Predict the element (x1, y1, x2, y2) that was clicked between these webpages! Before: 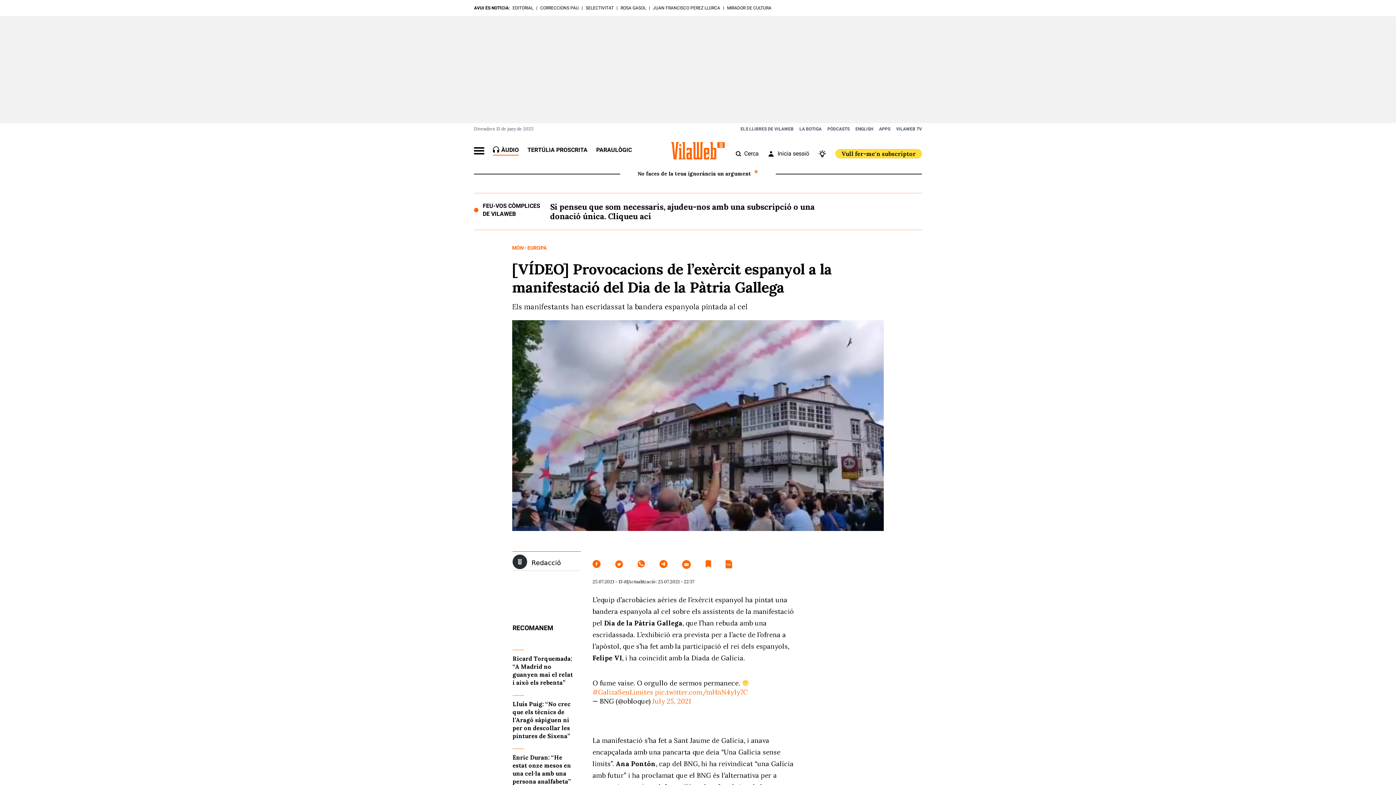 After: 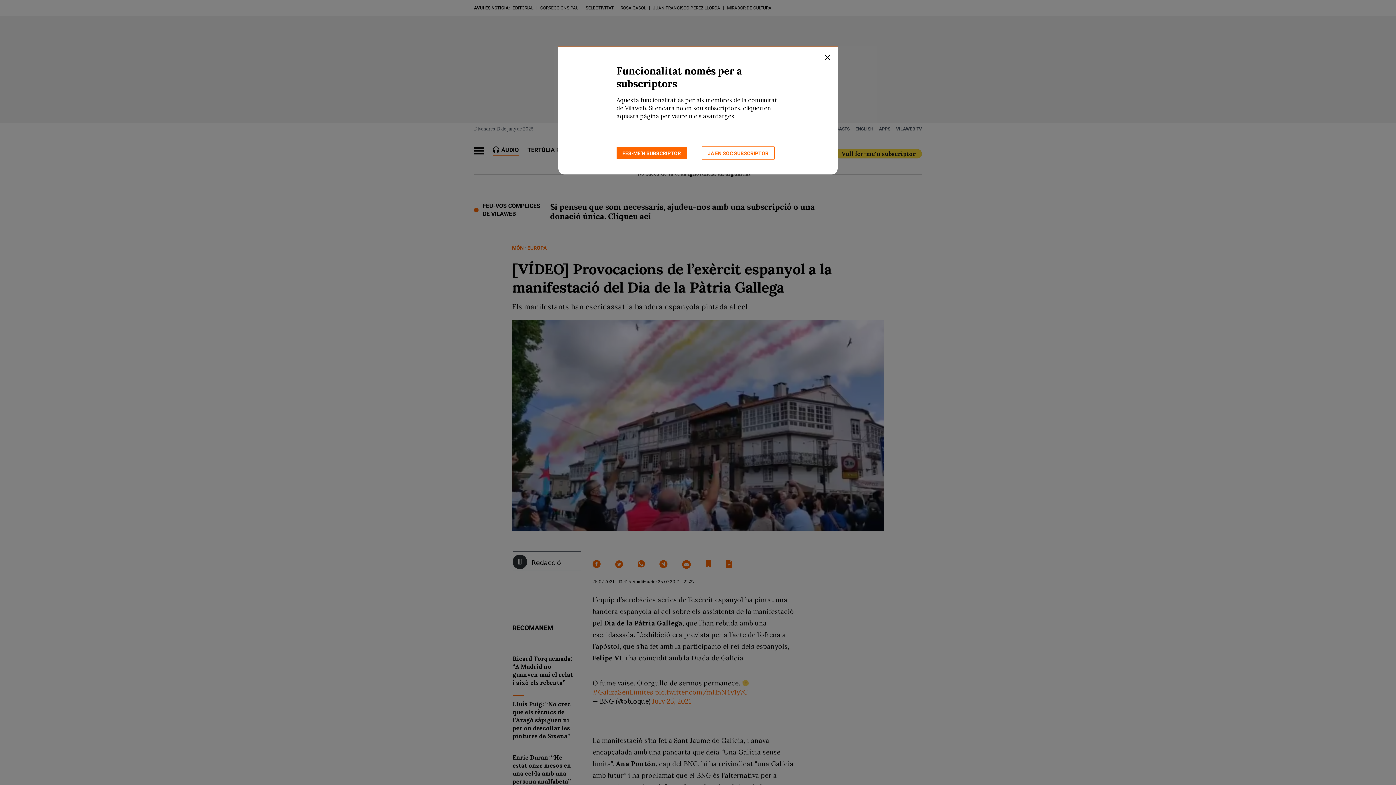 Action: bbox: (705, 560, 711, 569)